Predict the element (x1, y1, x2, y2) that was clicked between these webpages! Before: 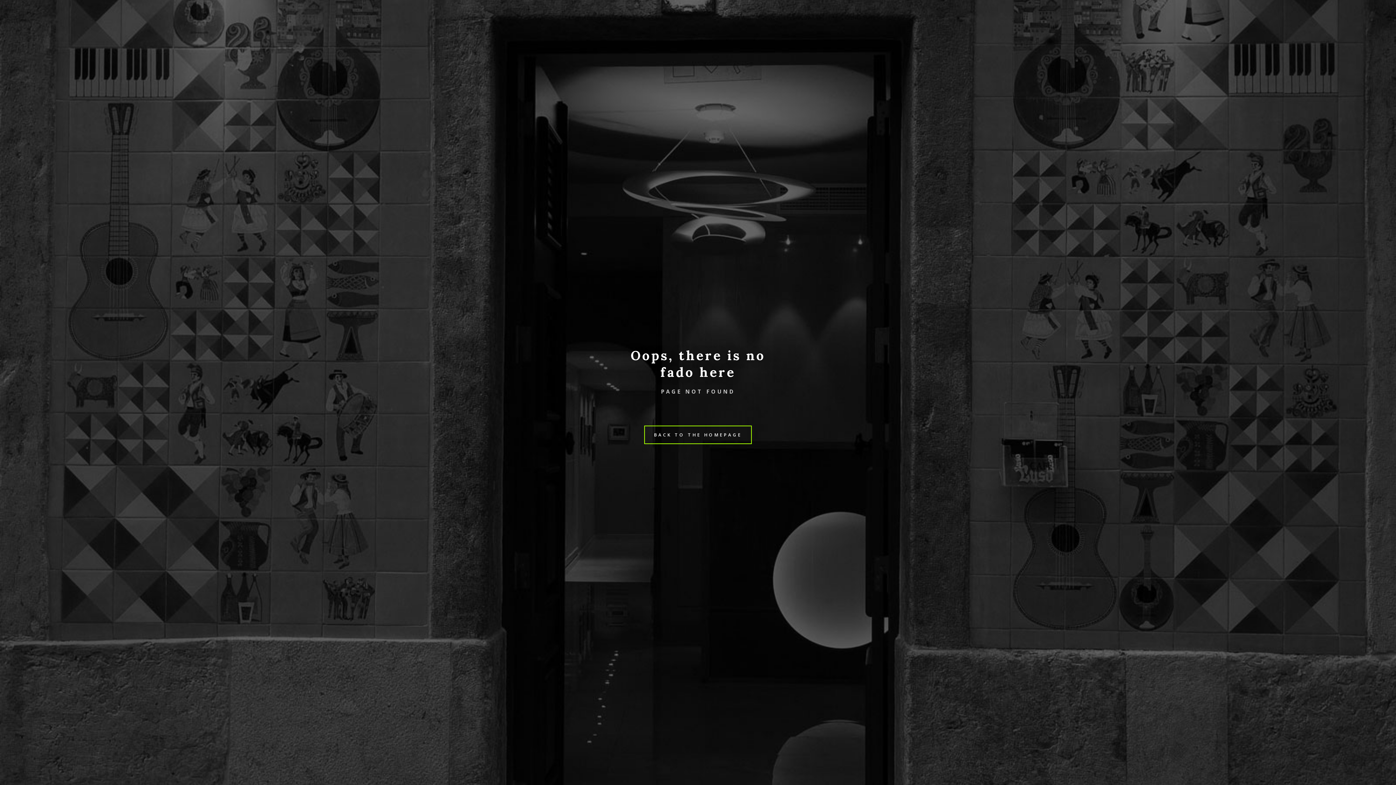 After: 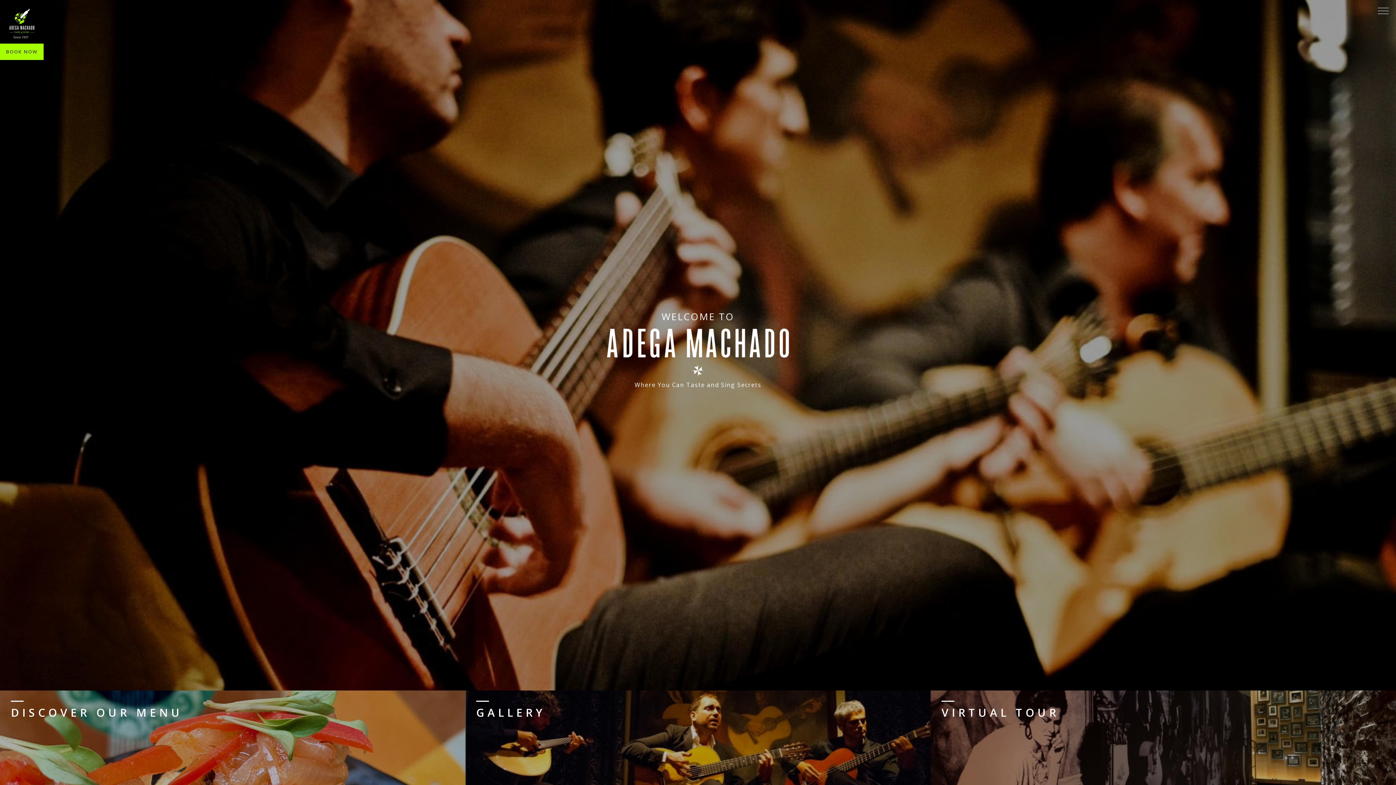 Action: bbox: (644, 425, 752, 444) label: BACK TO THE HOMEPAGE